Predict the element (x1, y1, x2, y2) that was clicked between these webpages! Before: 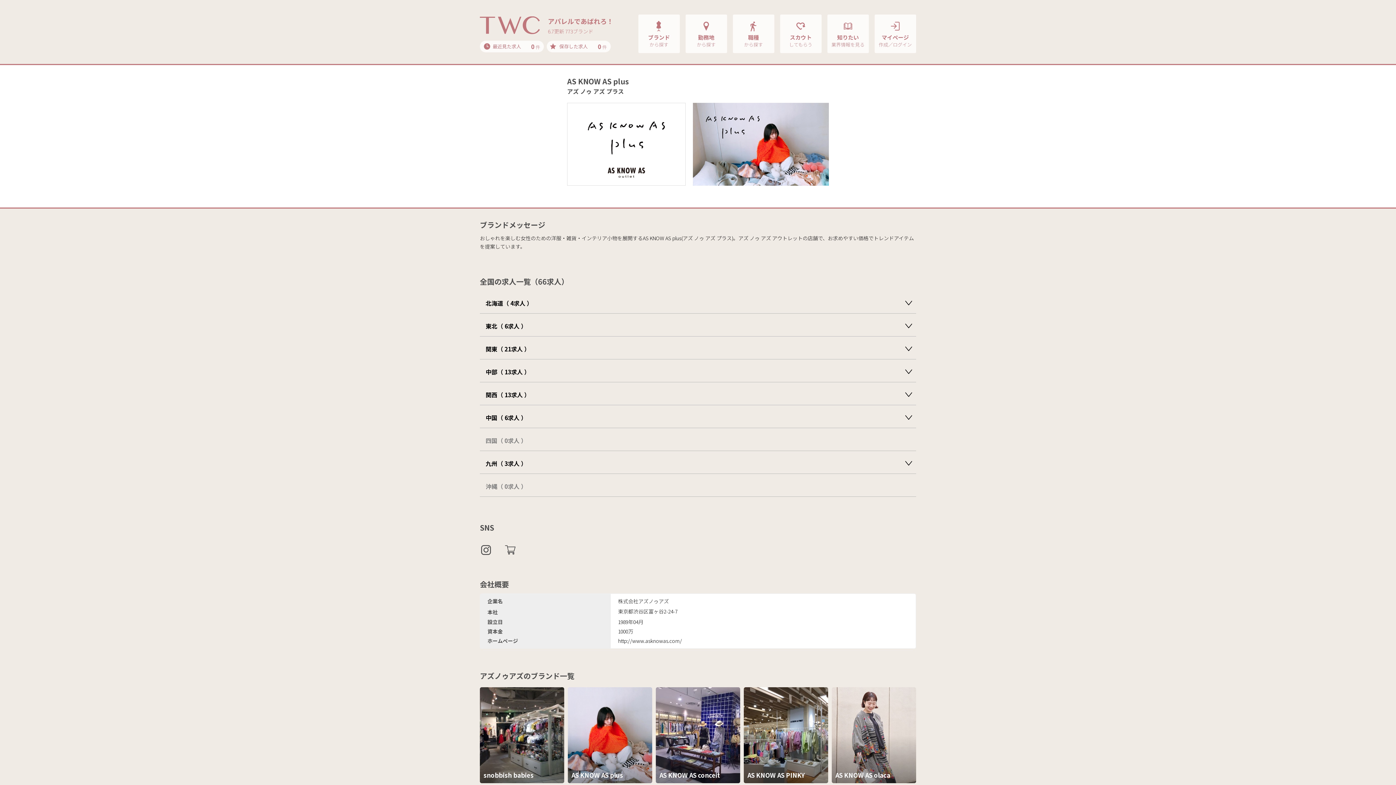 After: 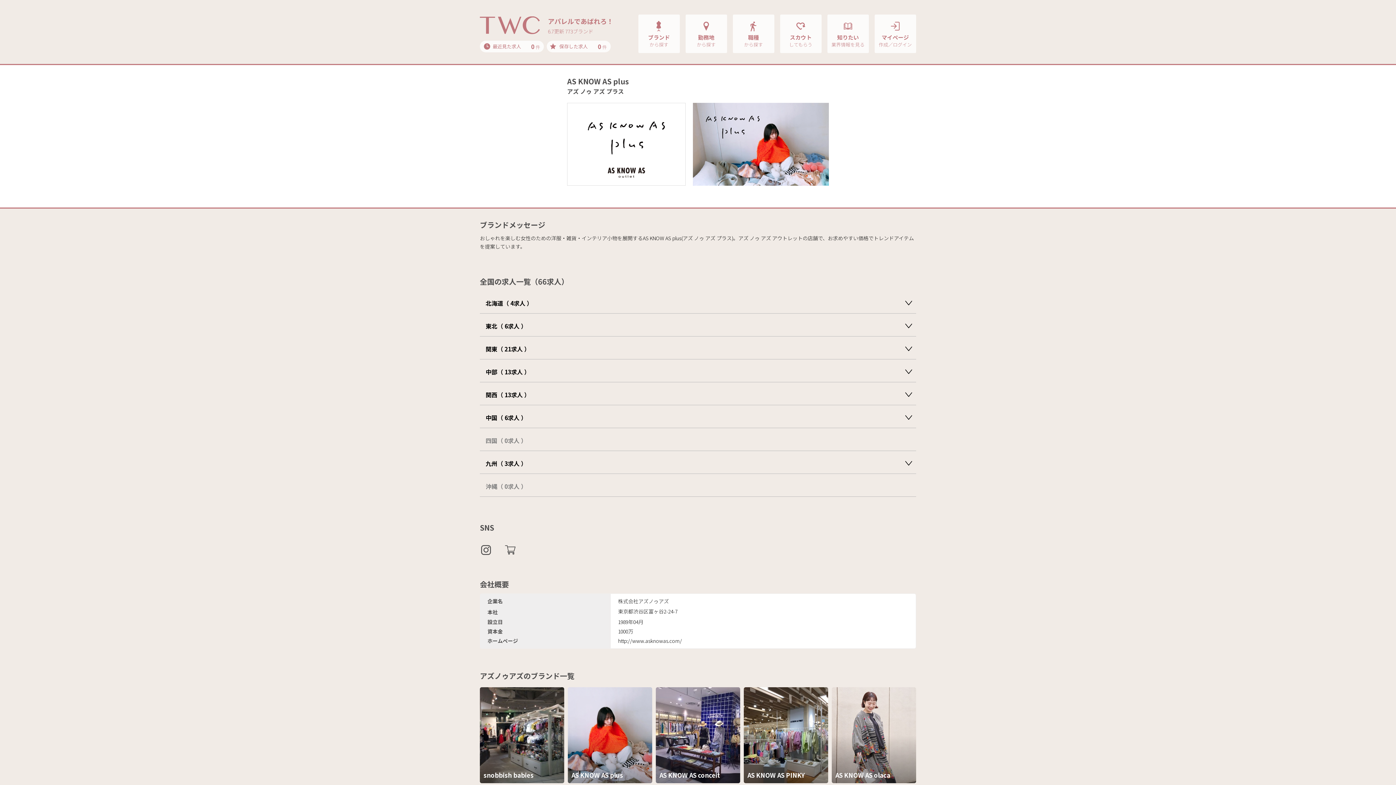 Action: label:   bbox: (480, 549, 493, 557)